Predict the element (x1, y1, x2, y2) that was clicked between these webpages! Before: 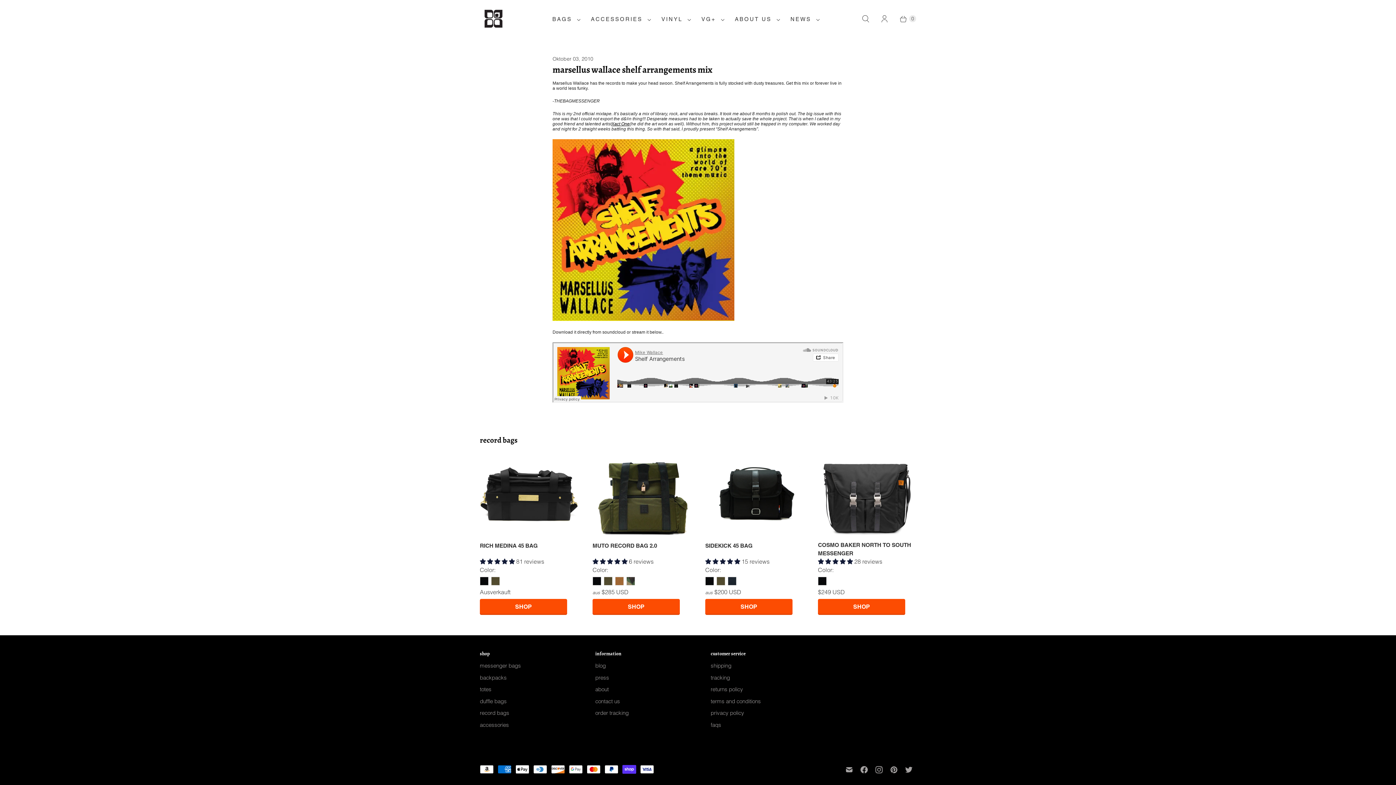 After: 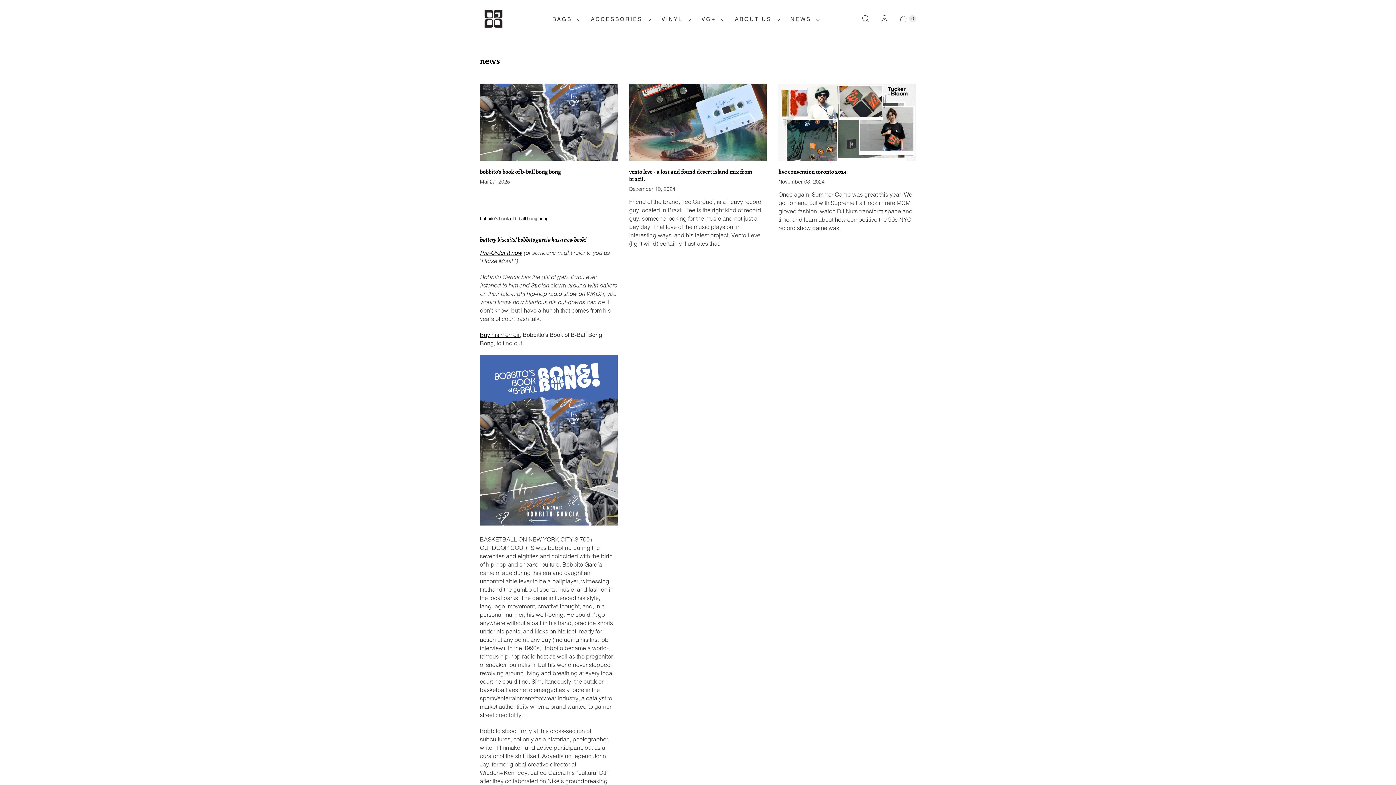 Action: bbox: (595, 662, 606, 669) label: blog